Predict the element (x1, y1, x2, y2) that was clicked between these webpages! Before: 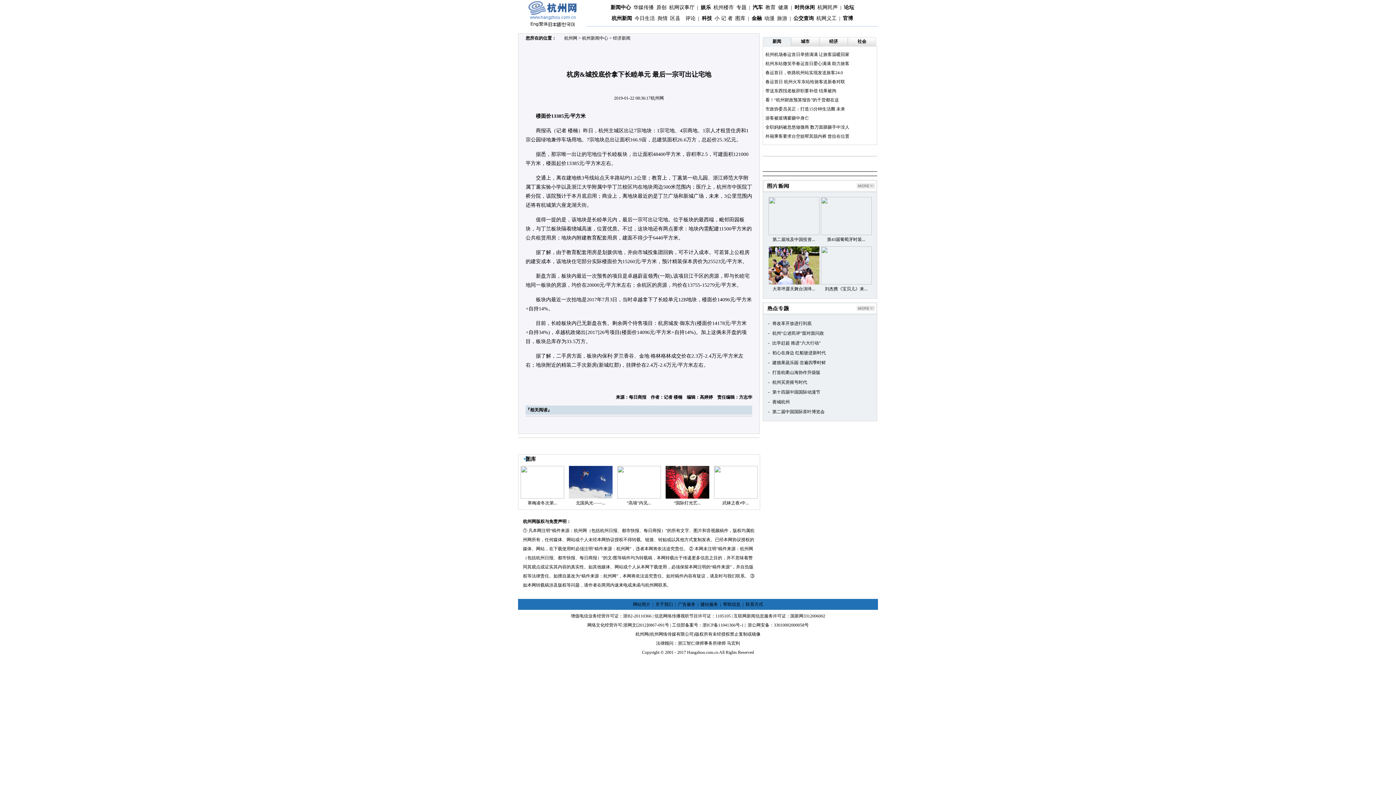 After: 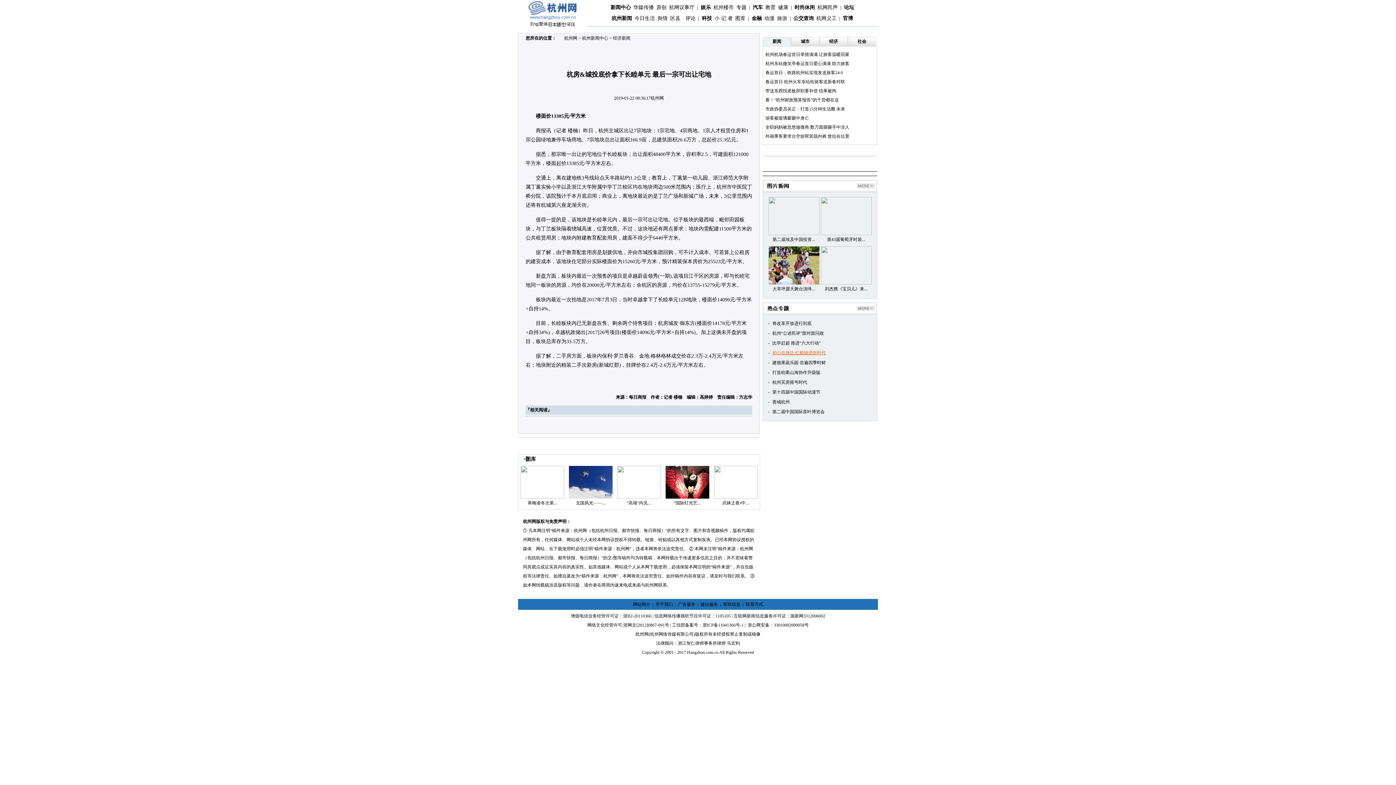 Action: bbox: (772, 350, 826, 355) label: 初心在身边 红船驶进新时代